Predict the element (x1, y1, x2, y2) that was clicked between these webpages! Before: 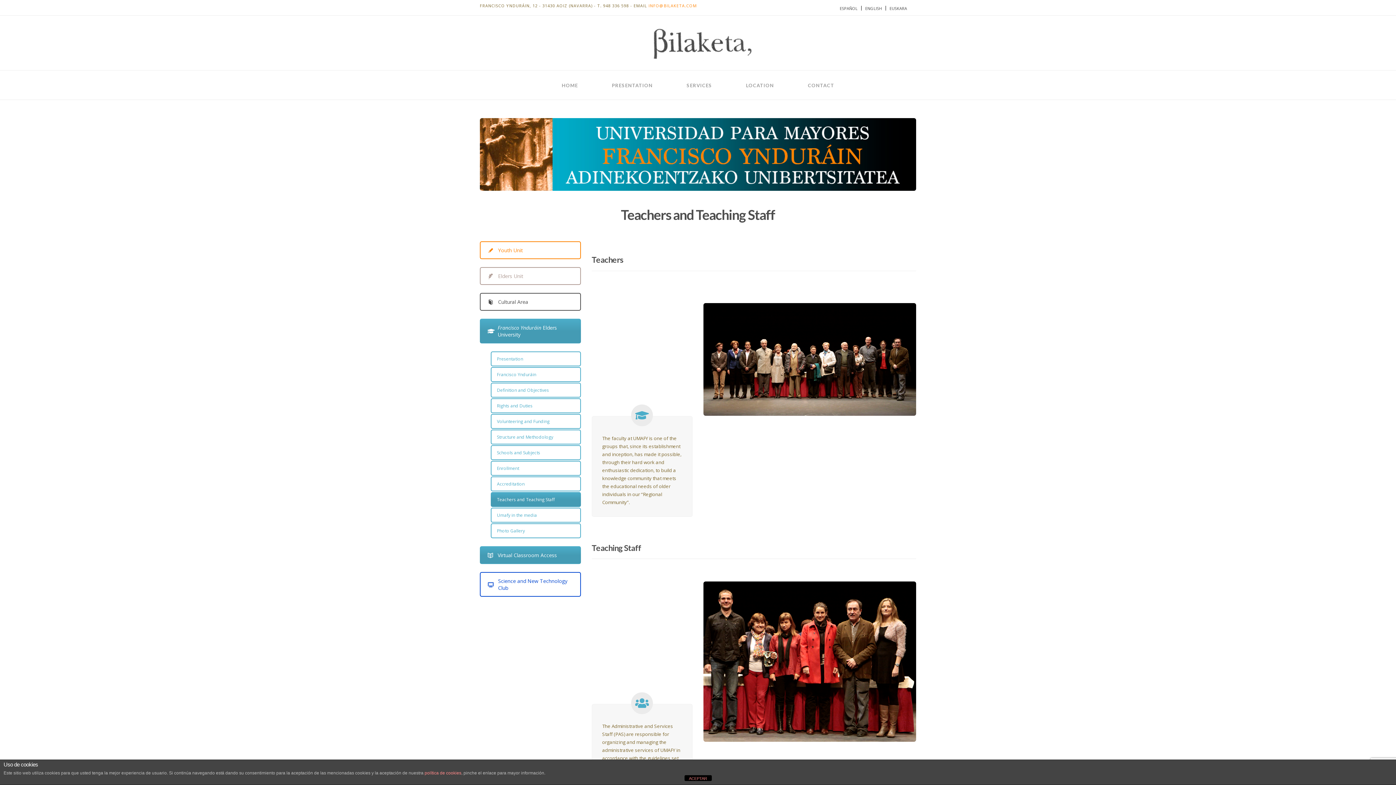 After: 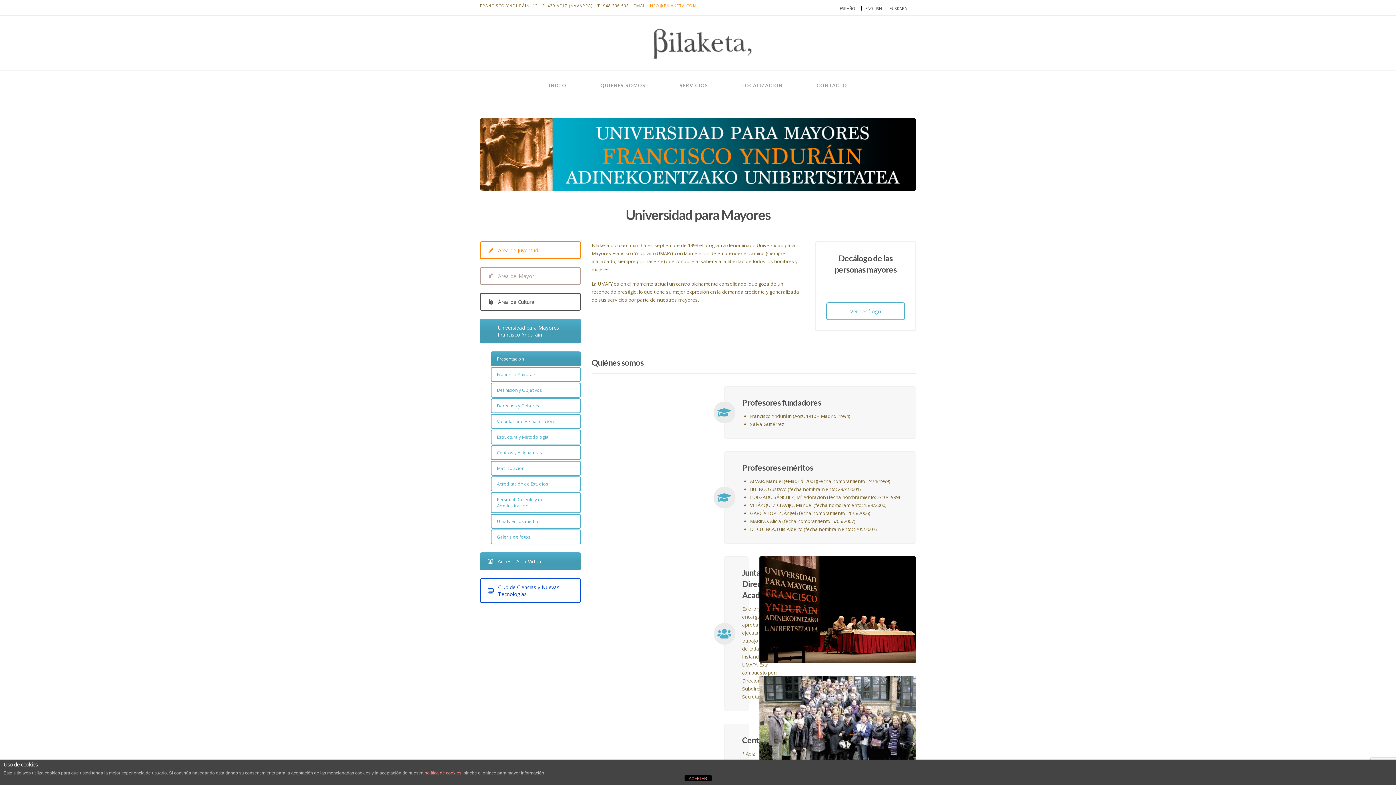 Action: bbox: (480, 118, 916, 190)